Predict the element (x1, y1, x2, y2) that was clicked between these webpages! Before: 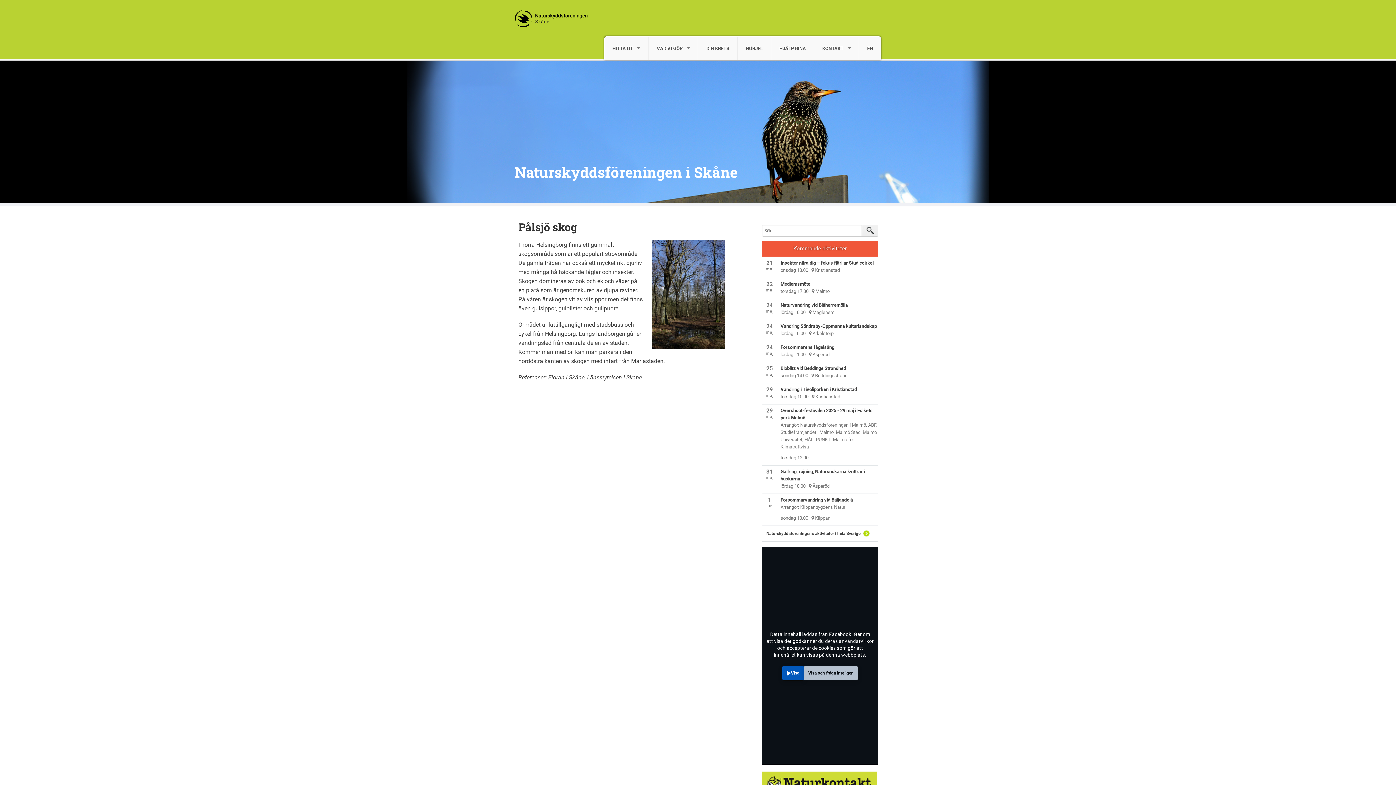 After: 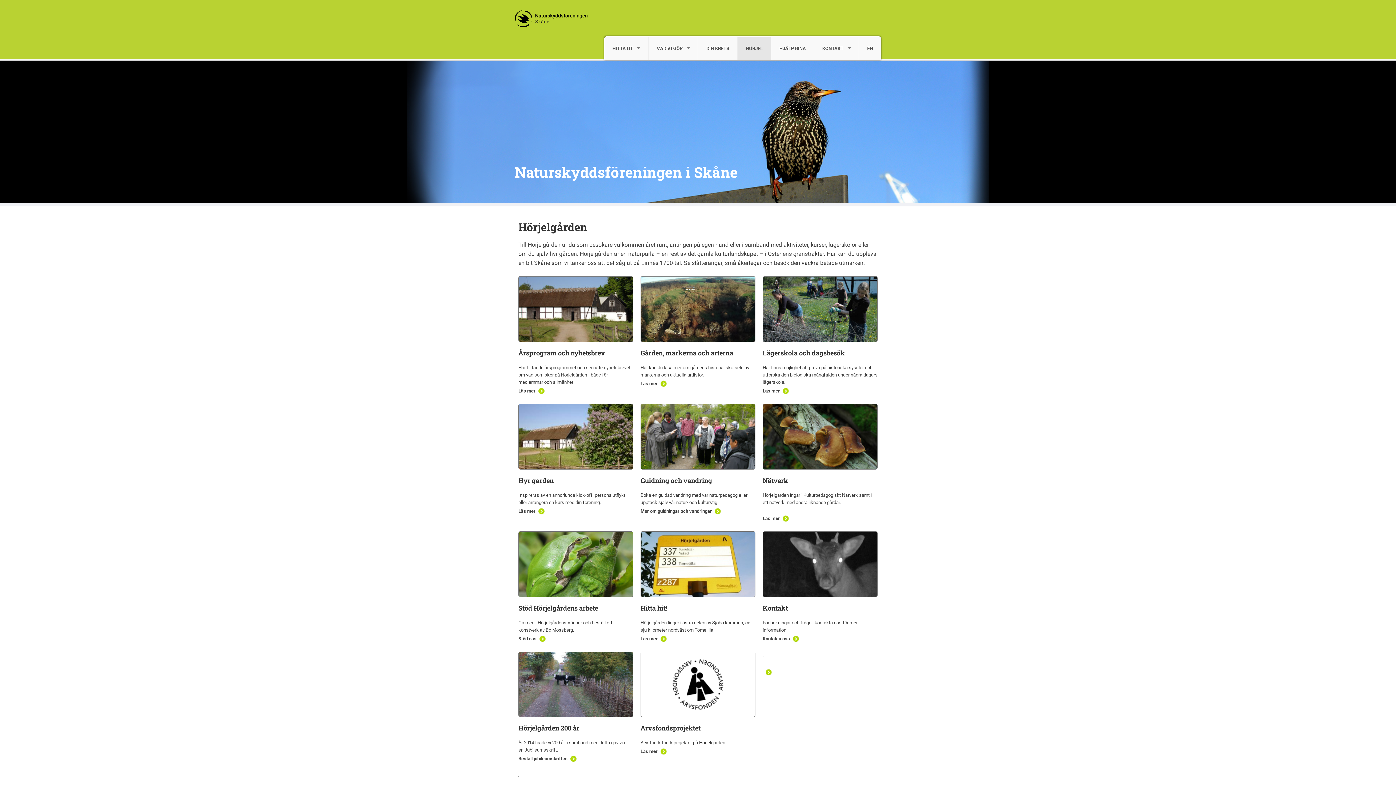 Action: label: HÖRJEL bbox: (737, 36, 771, 60)